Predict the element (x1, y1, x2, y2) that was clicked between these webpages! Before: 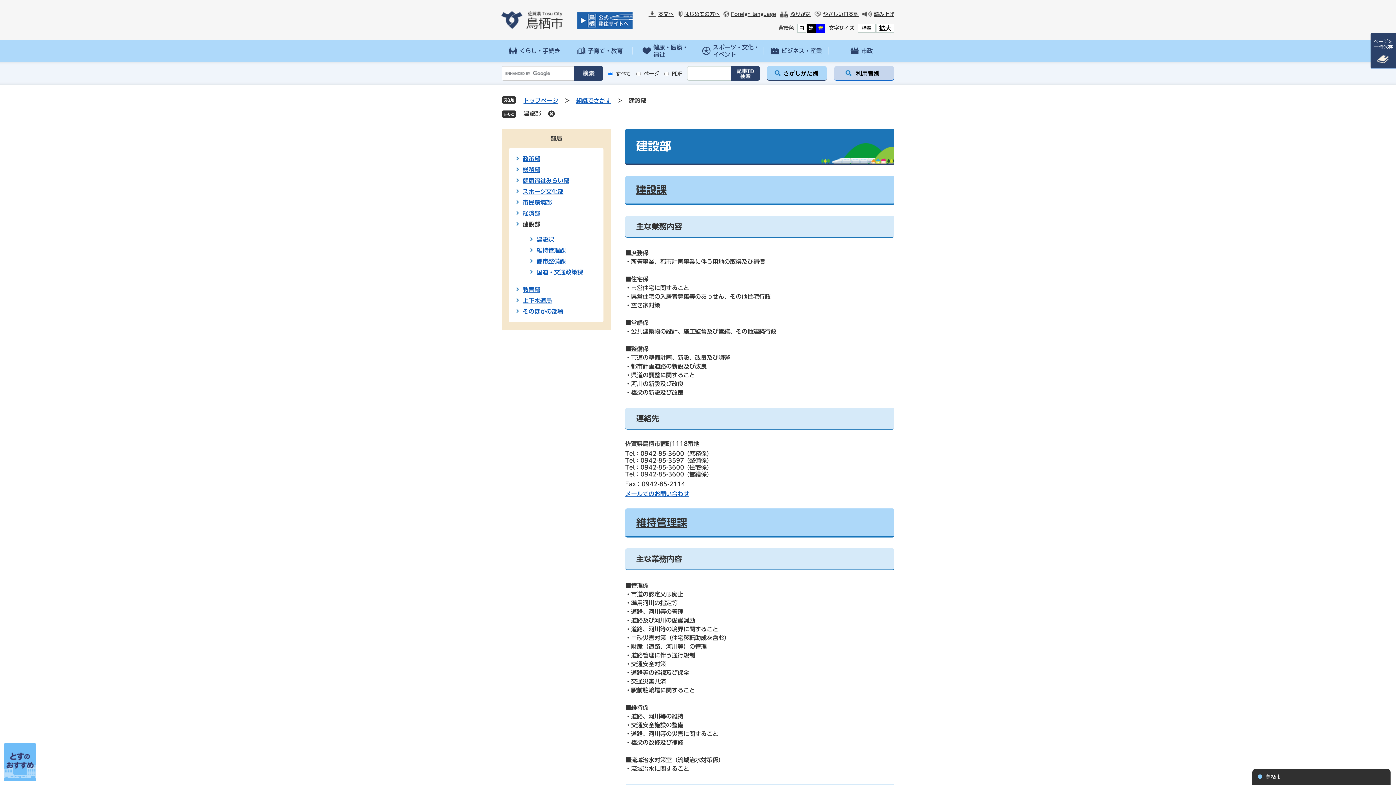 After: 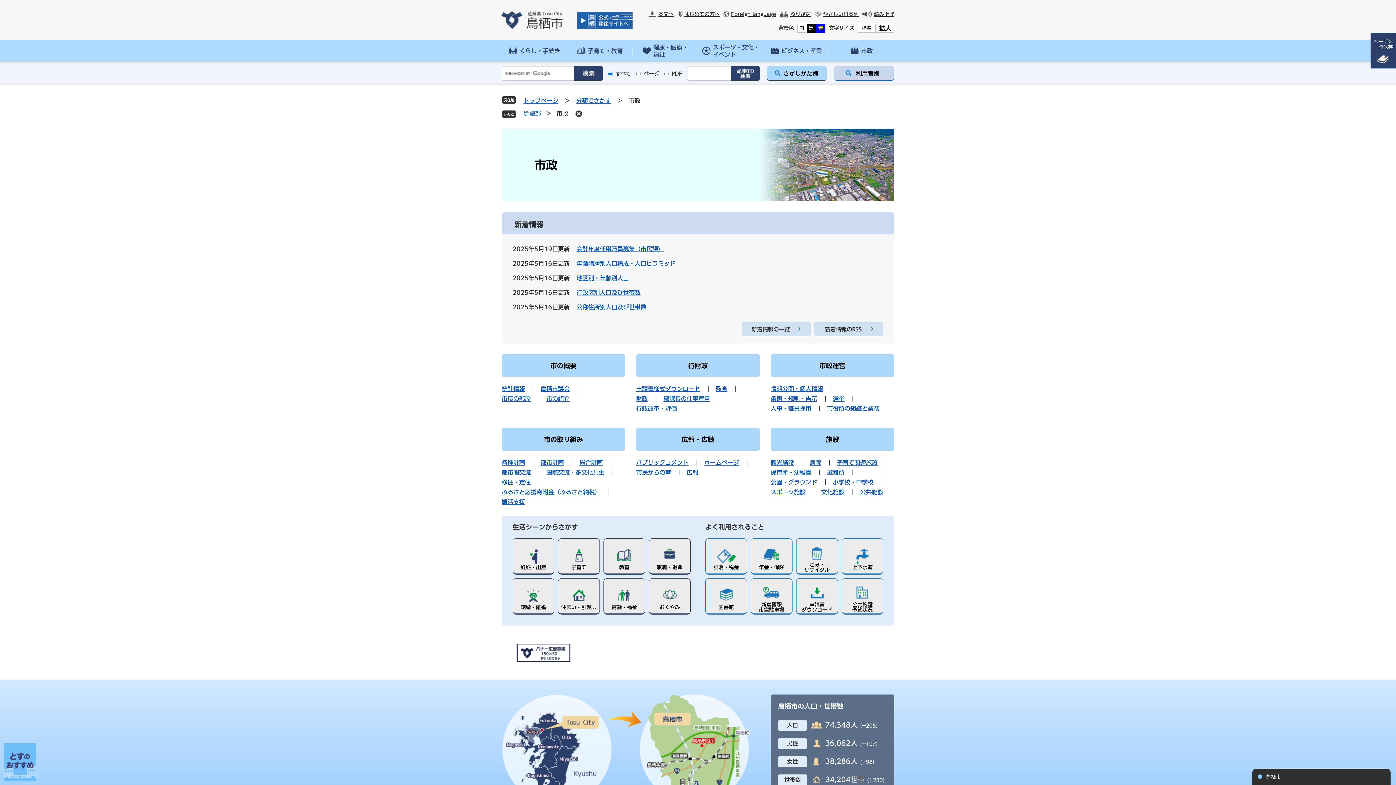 Action: bbox: (832, 41, 890, 60) label: 市政